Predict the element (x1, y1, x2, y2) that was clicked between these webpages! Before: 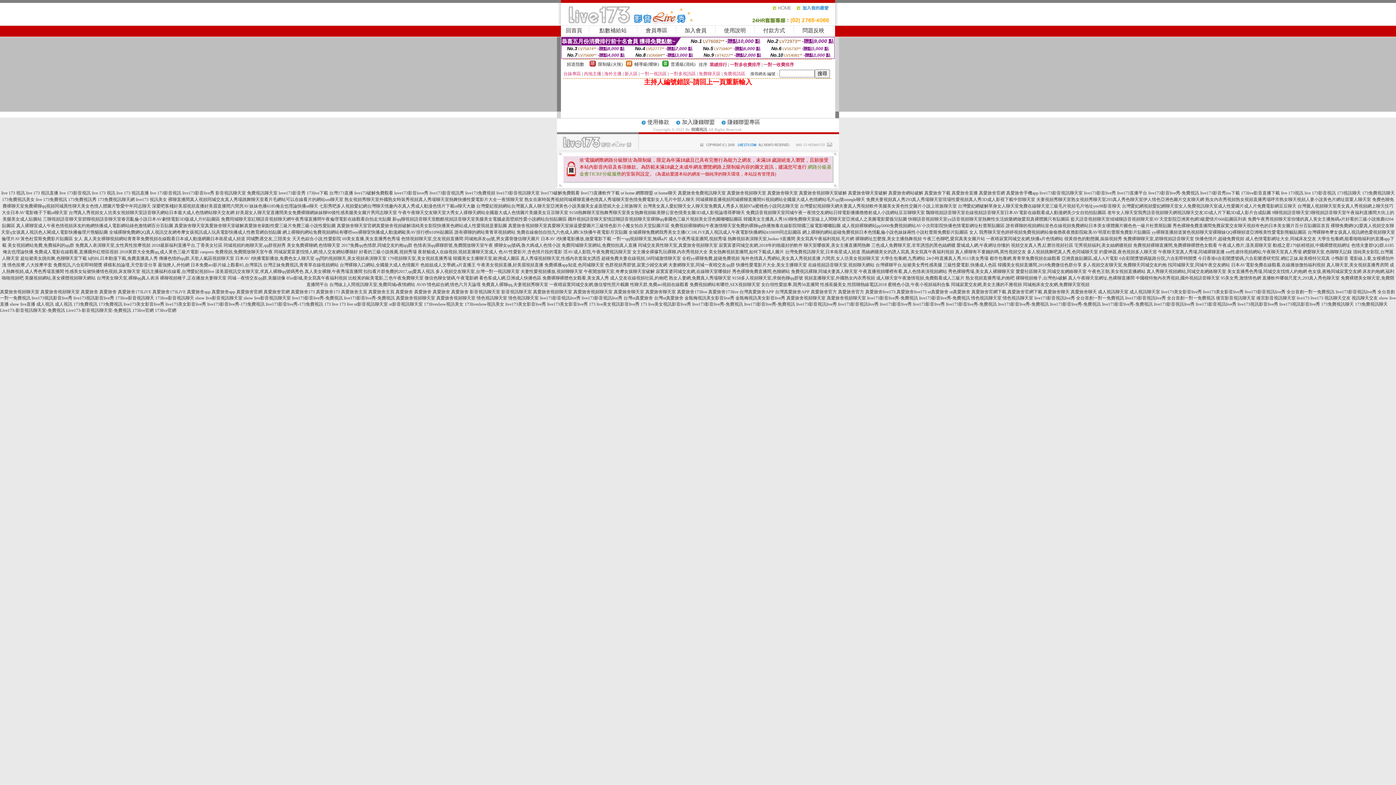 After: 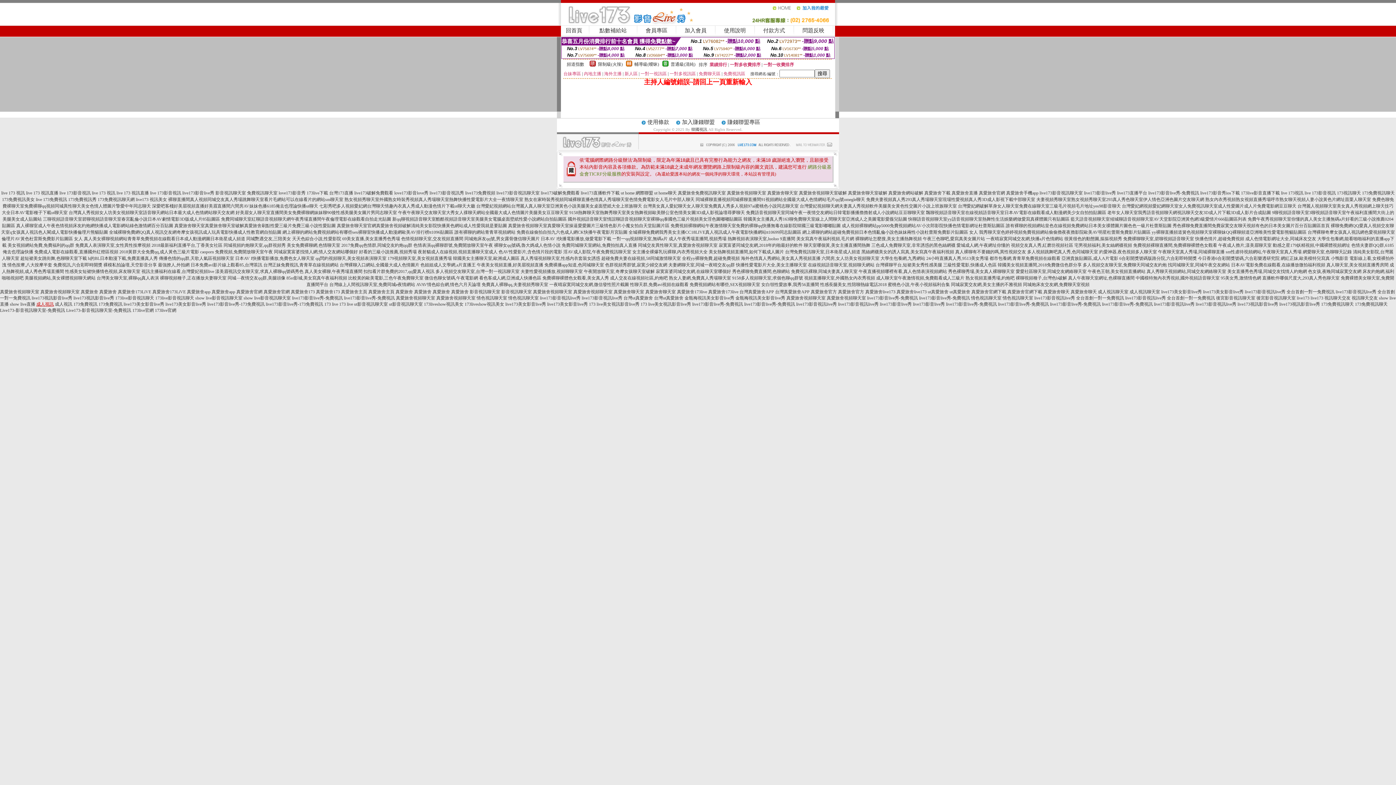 Action: bbox: (36, 301, 53, 306) label: 成人視訊